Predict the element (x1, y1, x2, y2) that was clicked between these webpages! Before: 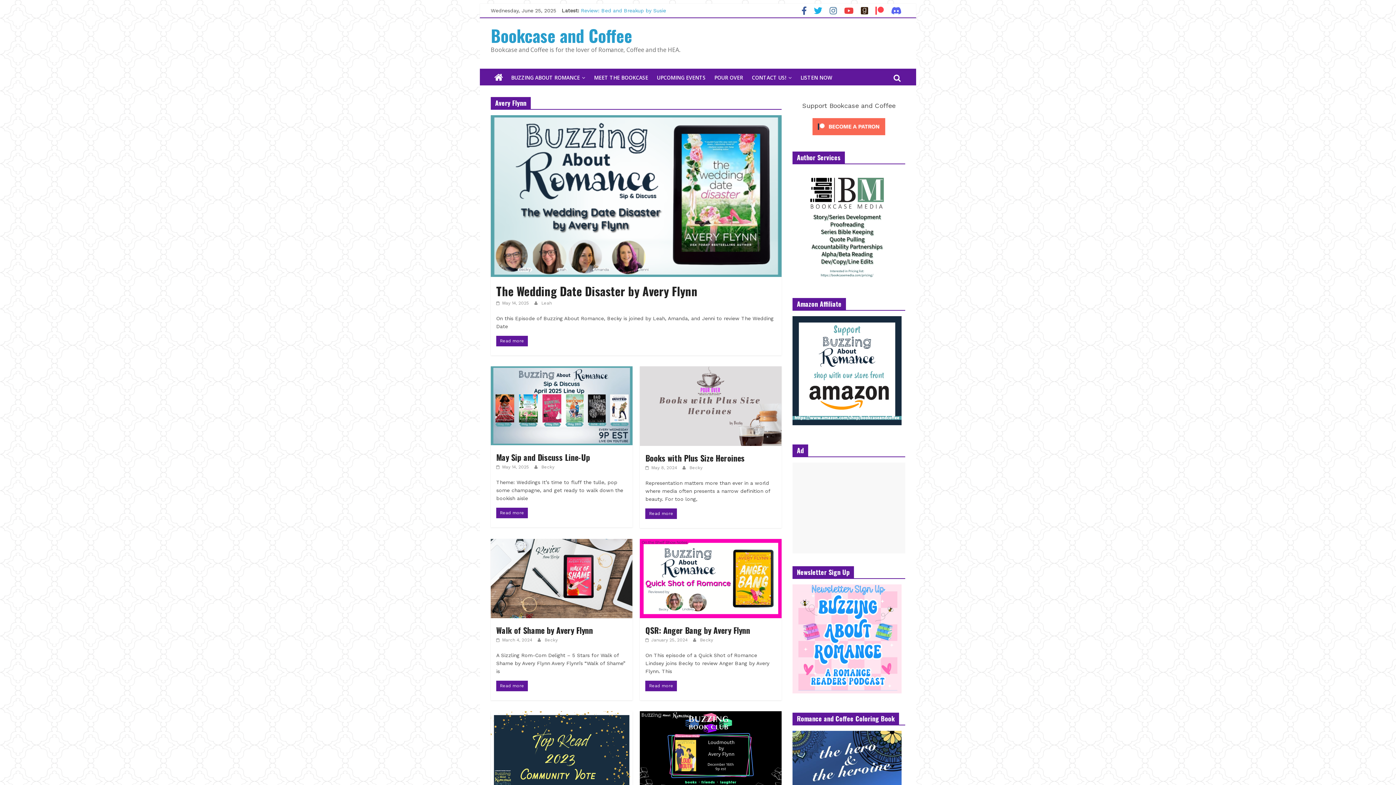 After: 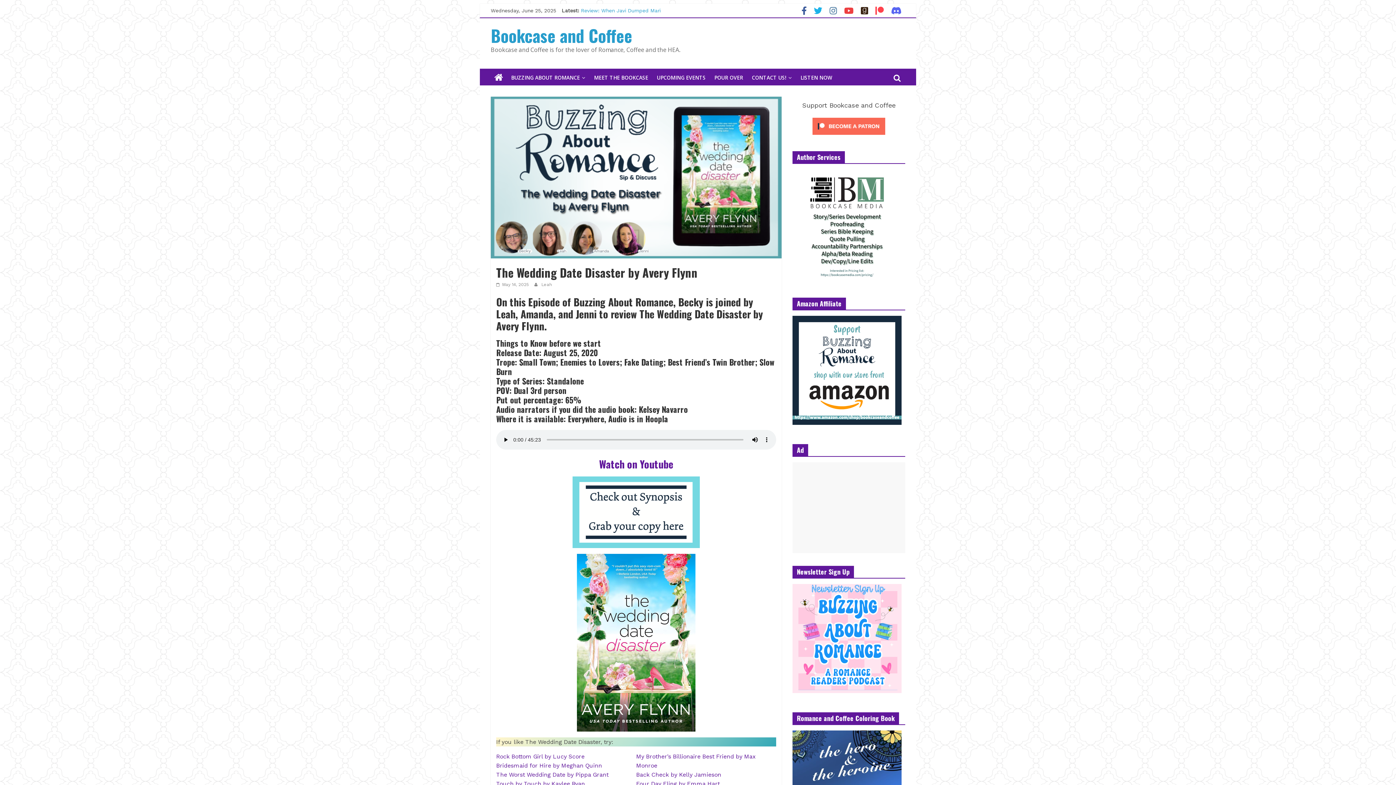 Action: bbox: (496, 282, 697, 299) label: The Wedding Date Disaster by Avery Flynn